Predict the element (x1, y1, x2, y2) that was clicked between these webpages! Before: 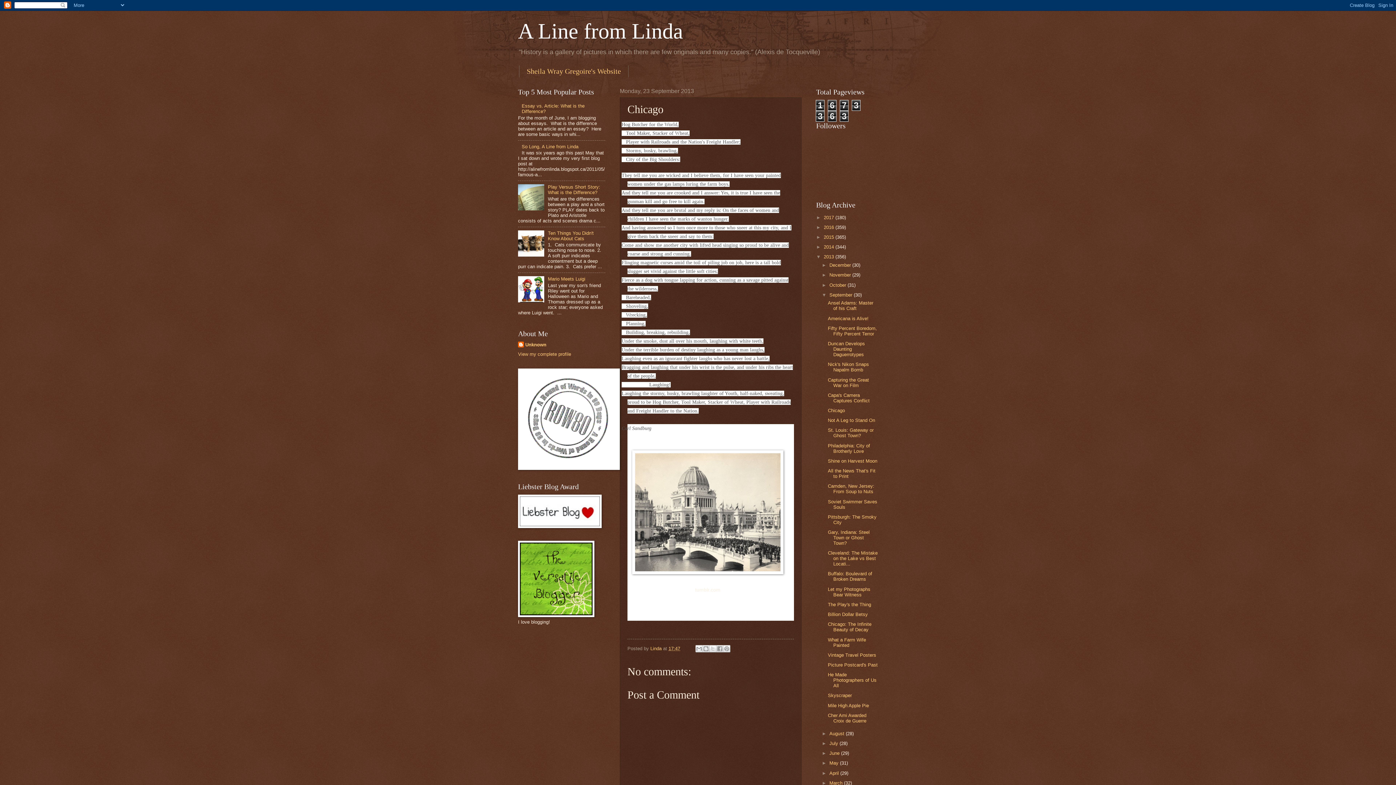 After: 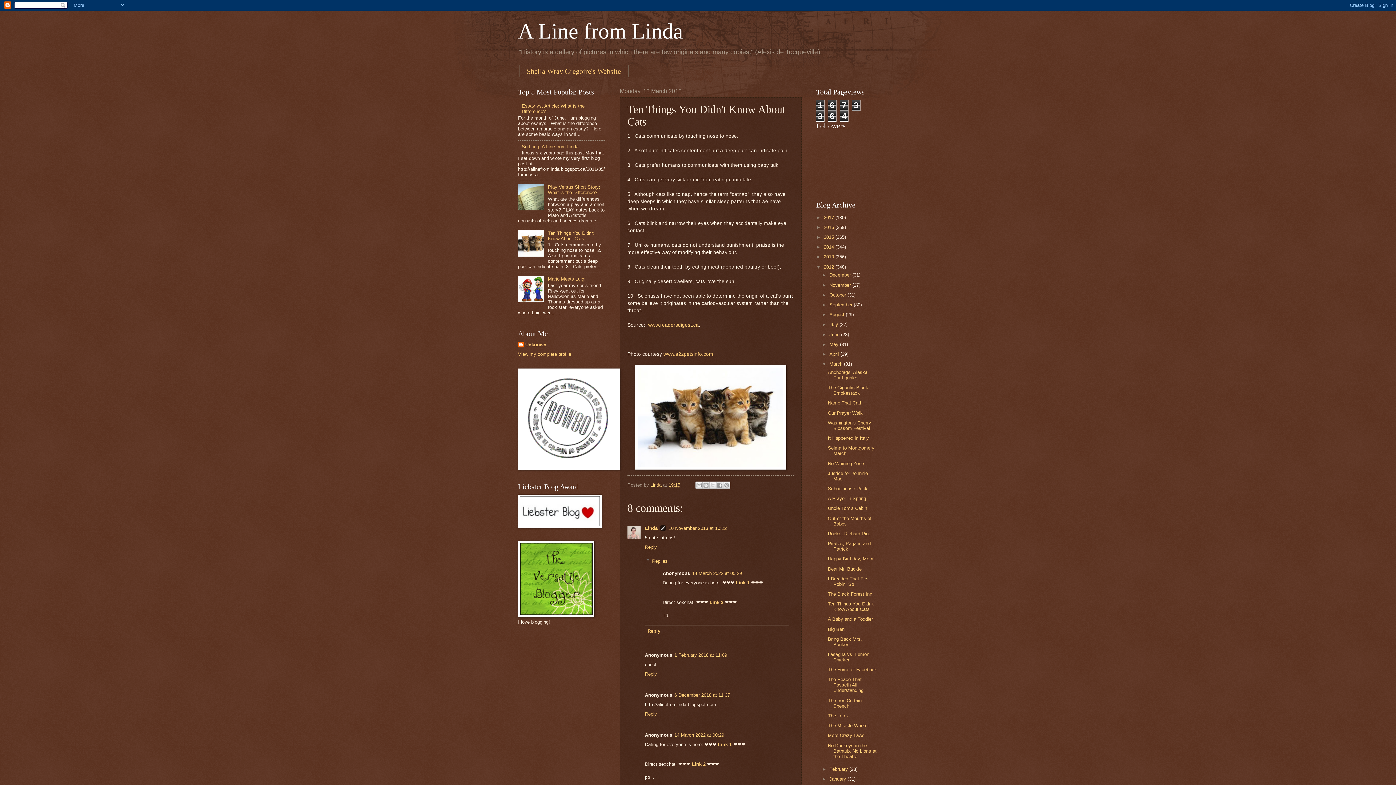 Action: label: Ten Things You Didn't Know About Cats bbox: (548, 230, 593, 241)